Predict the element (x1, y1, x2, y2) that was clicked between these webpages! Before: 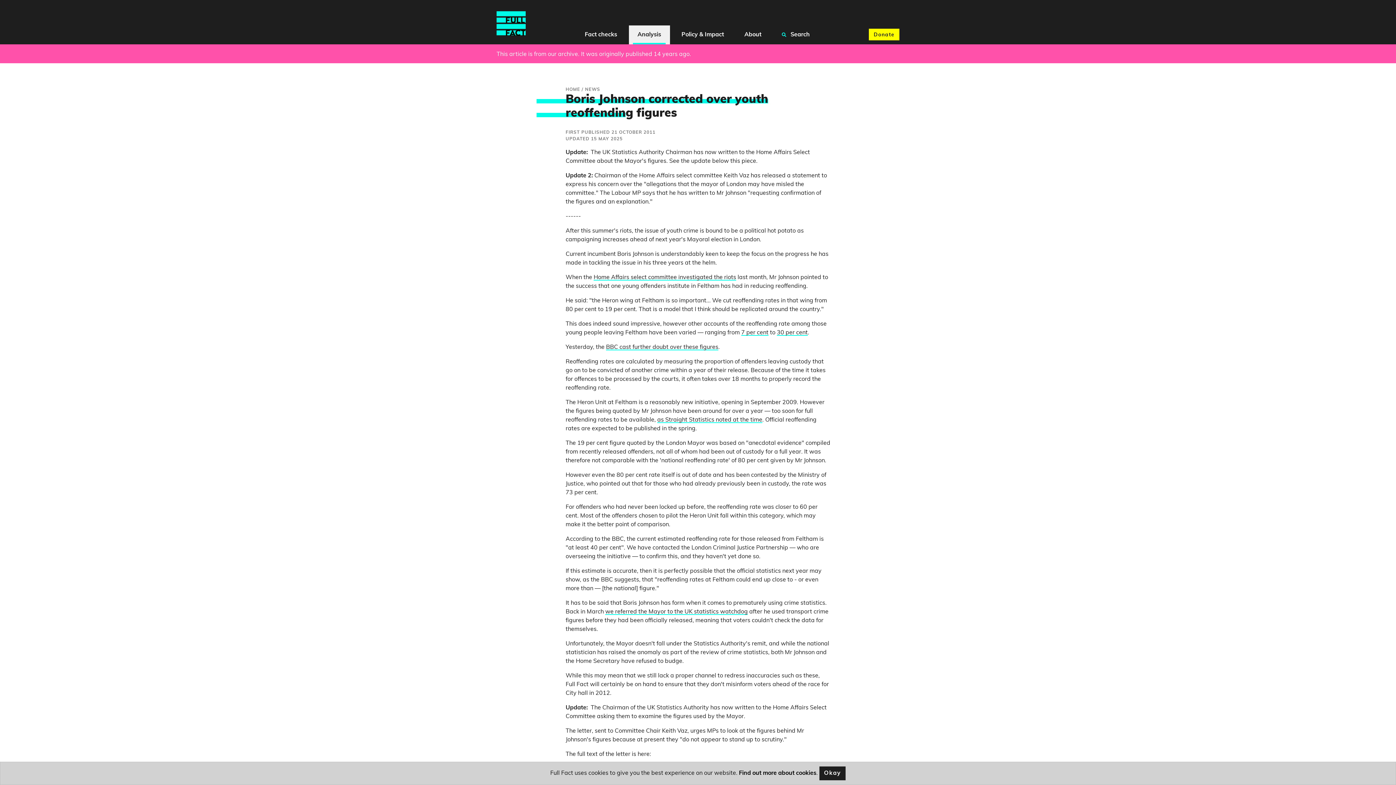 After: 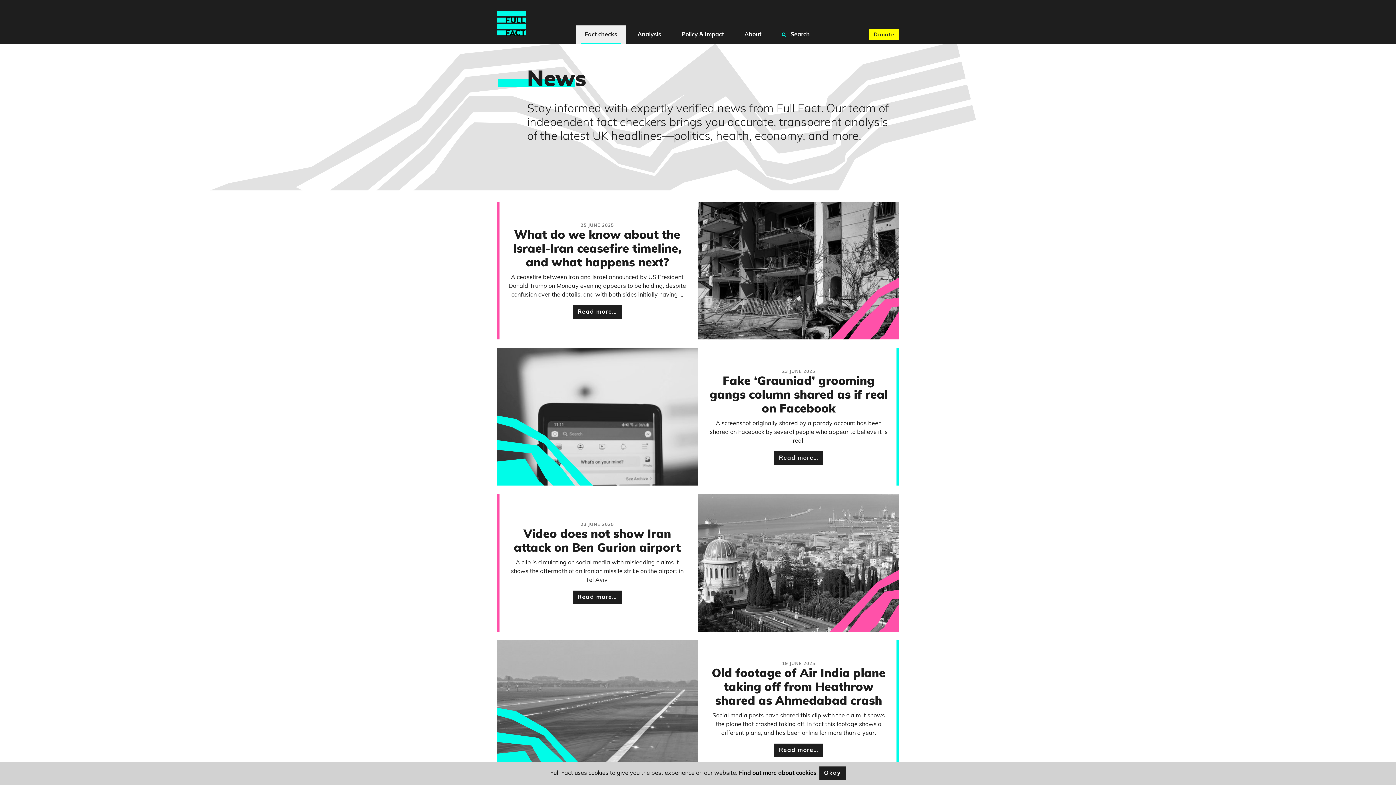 Action: label: NEWS bbox: (585, 87, 600, 92)